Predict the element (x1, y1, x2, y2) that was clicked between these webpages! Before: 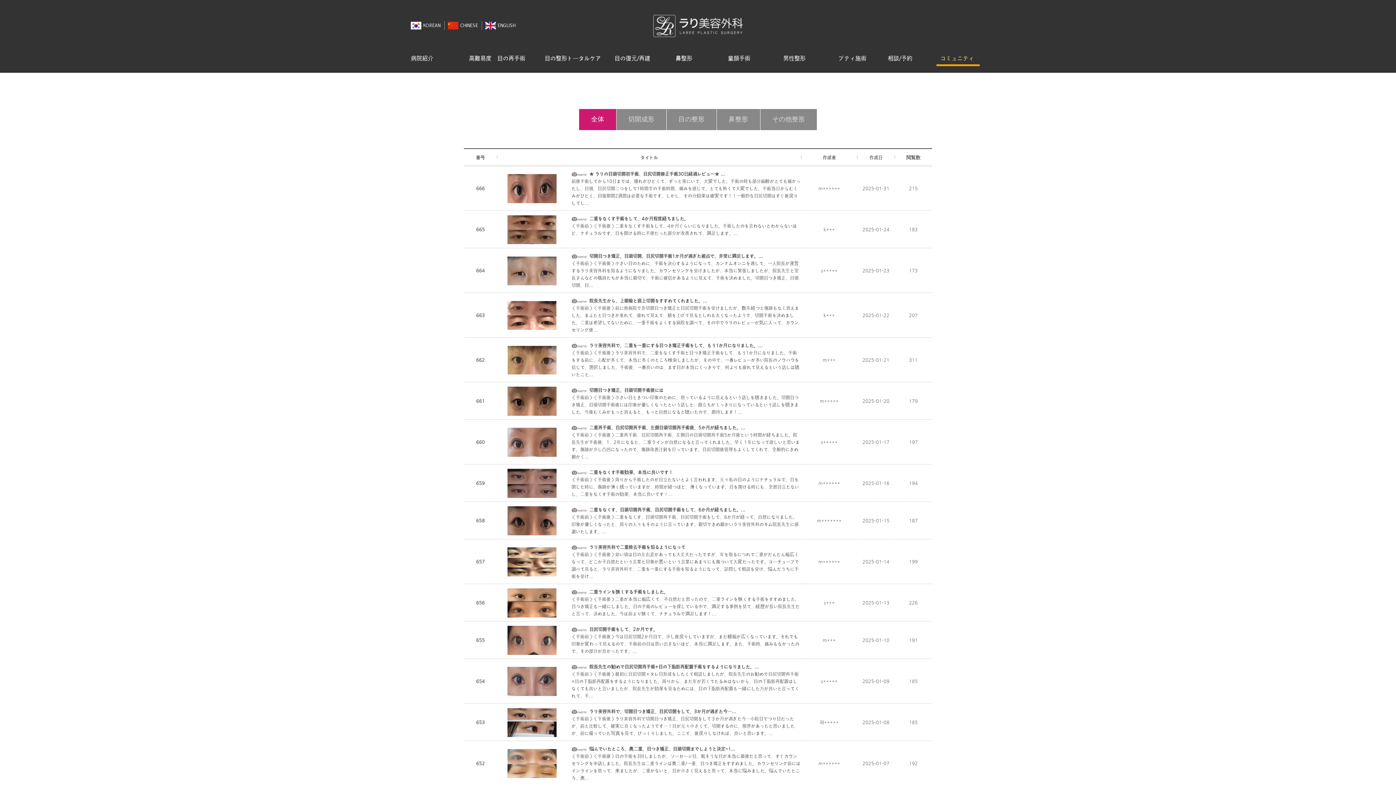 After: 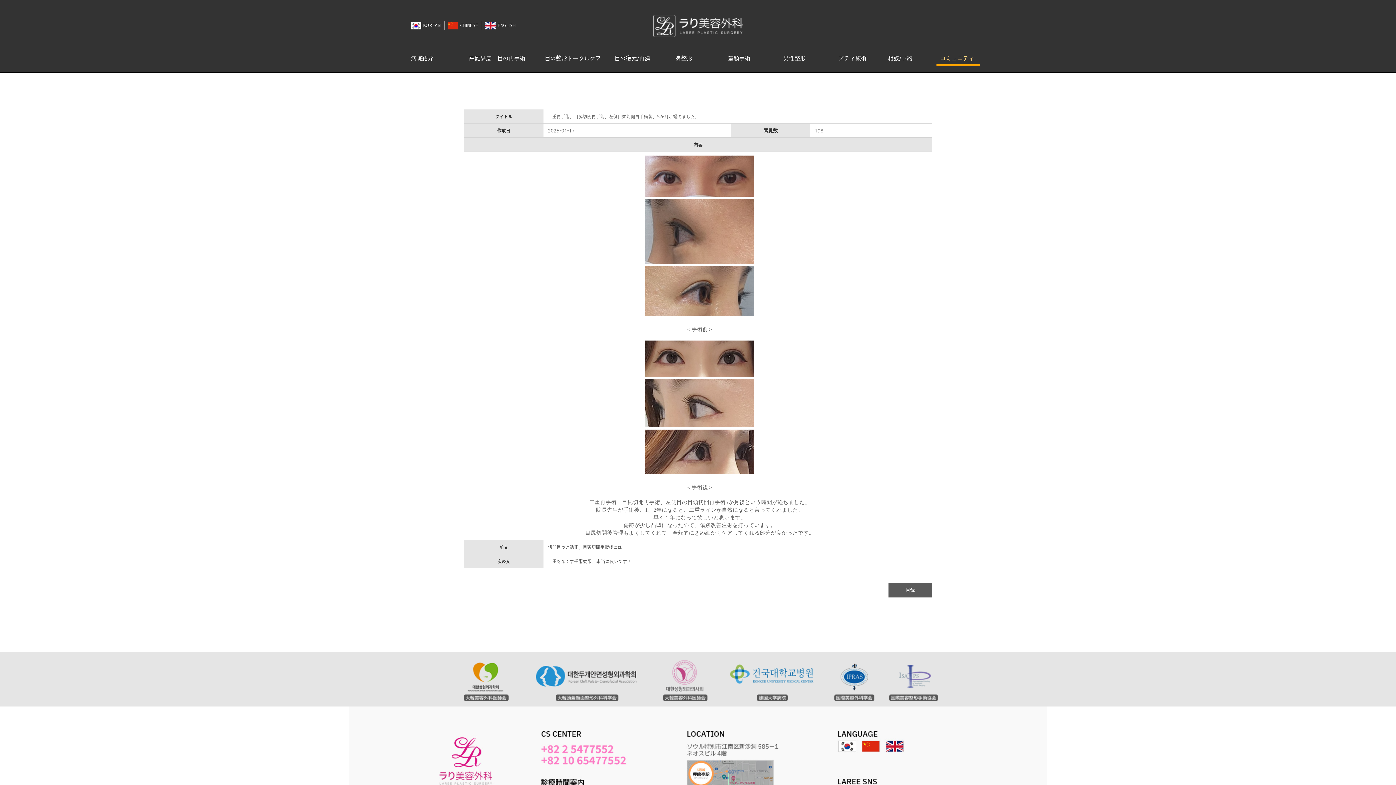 Action: bbox: (507, 439, 556, 444)